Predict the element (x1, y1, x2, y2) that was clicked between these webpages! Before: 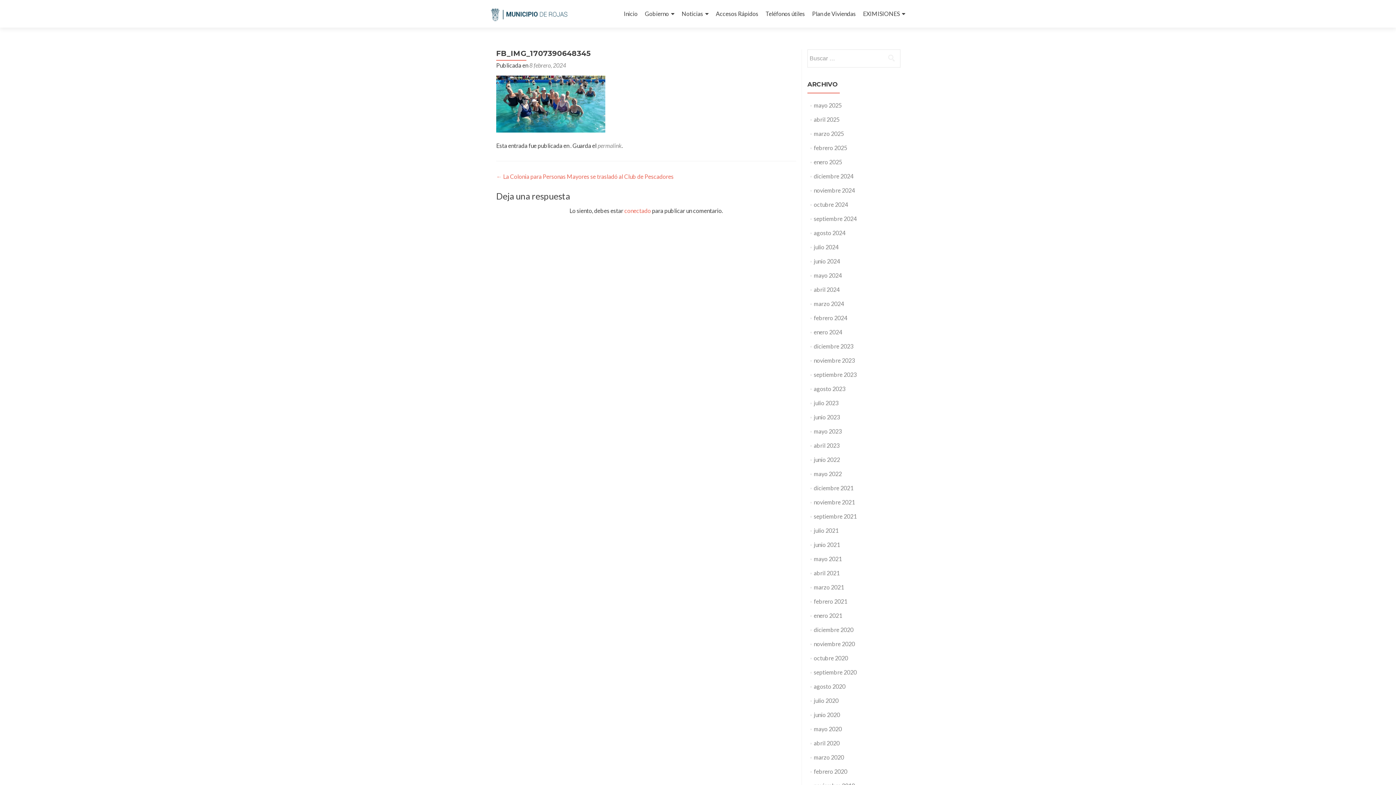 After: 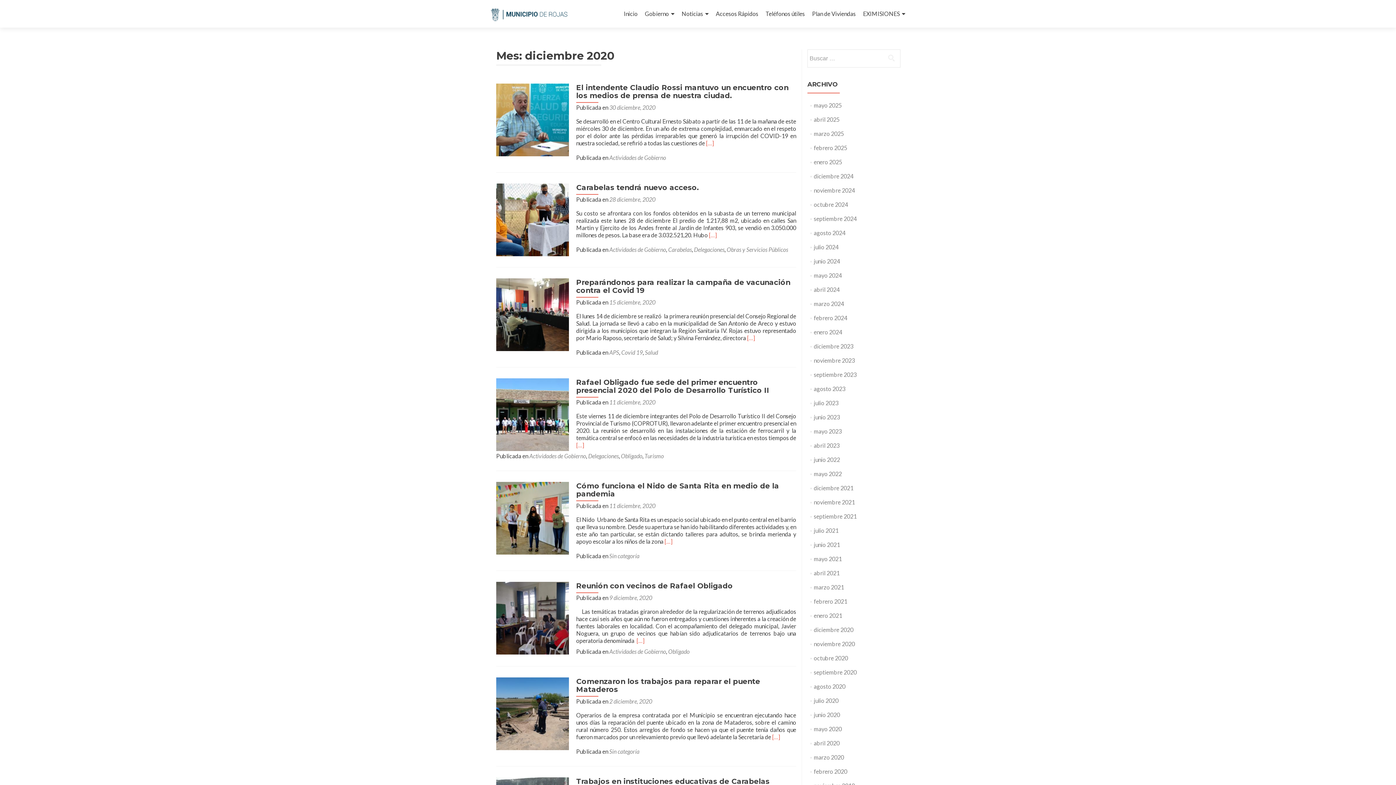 Action: label: diciembre 2020 bbox: (814, 626, 853, 633)